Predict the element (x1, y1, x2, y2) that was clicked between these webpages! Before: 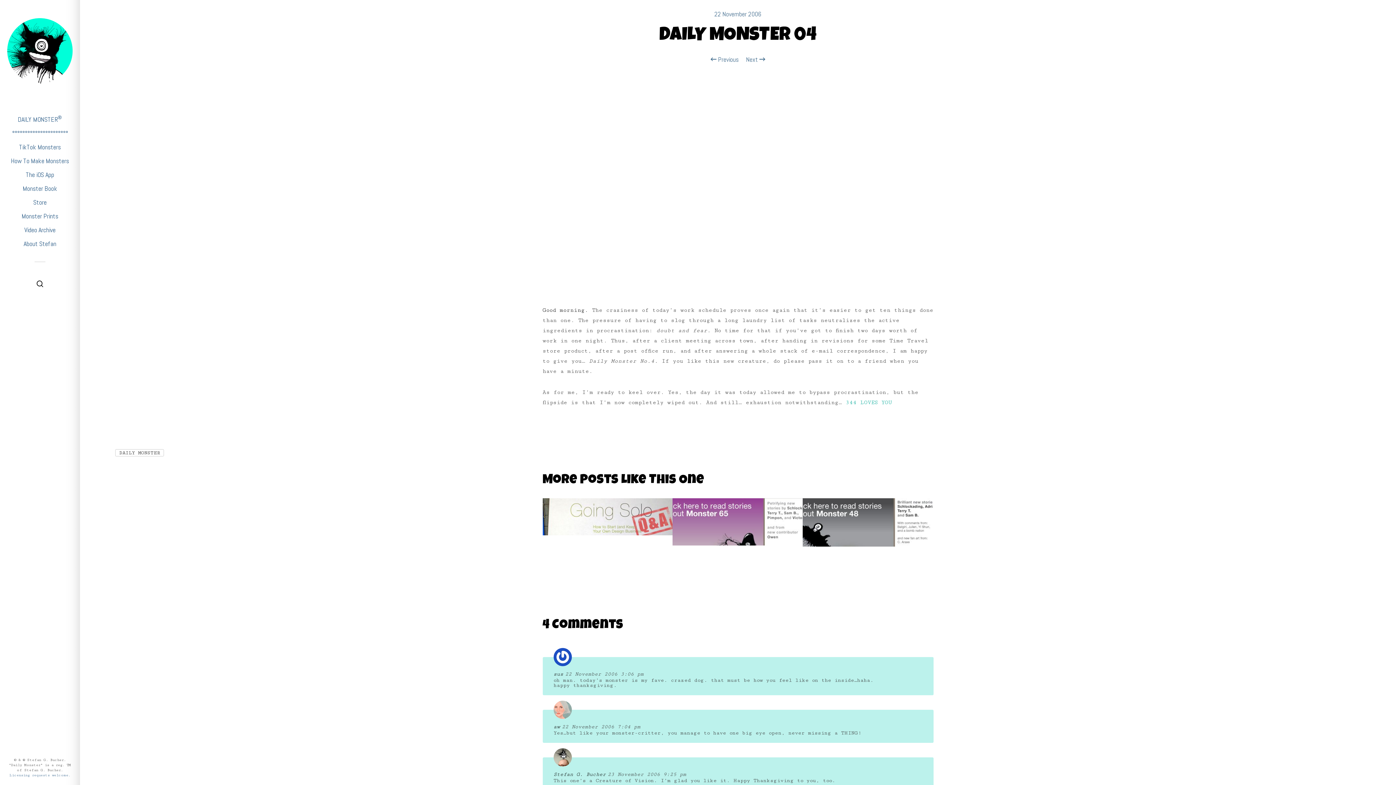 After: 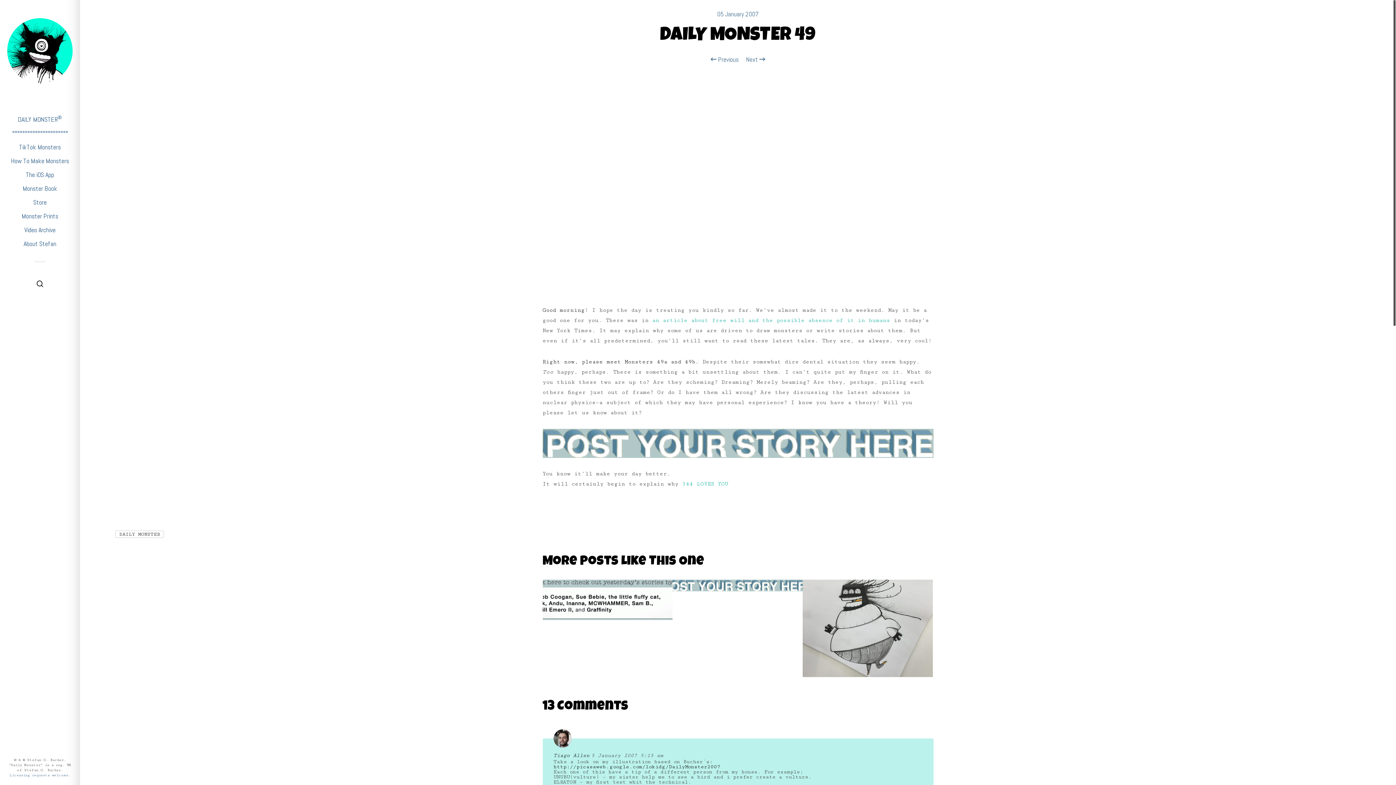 Action: bbox: (803, 519, 933, 525)